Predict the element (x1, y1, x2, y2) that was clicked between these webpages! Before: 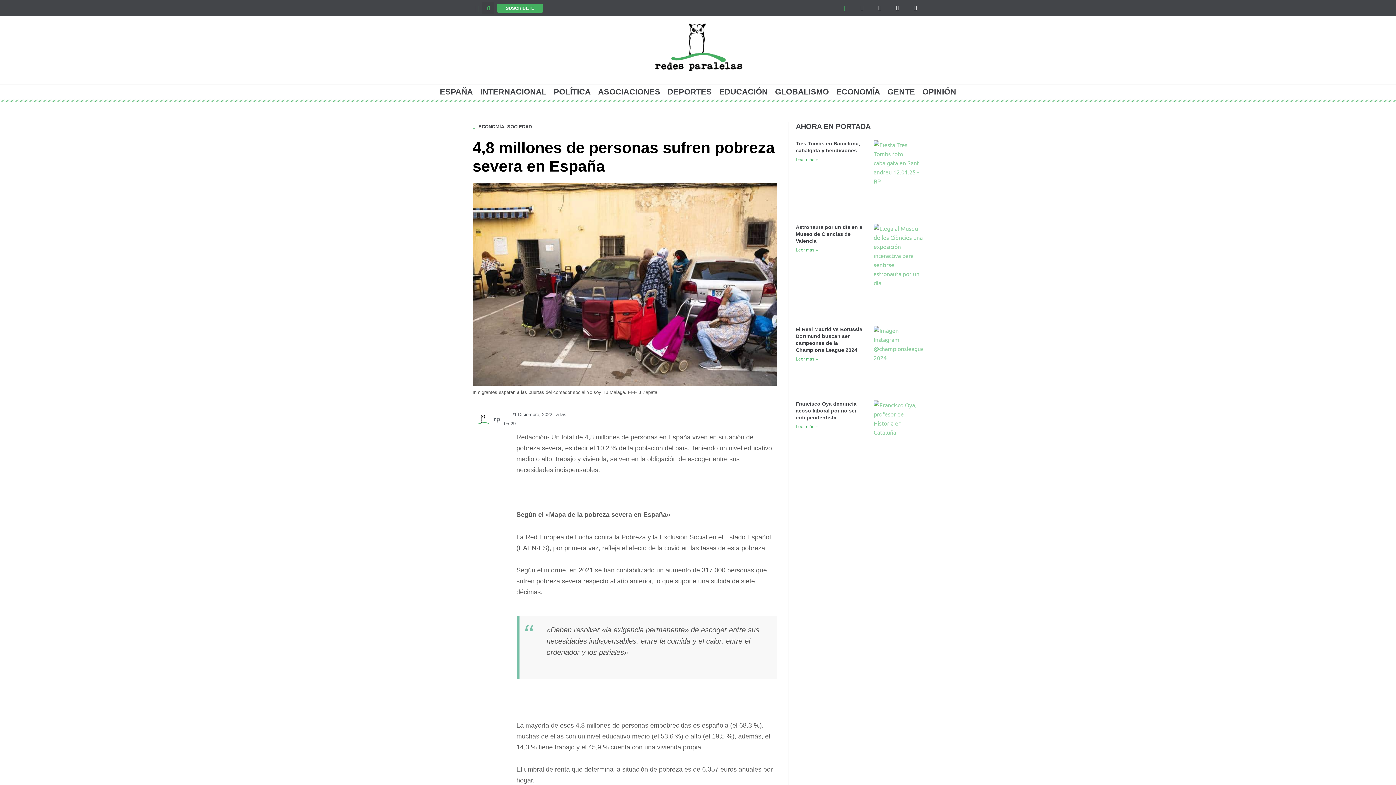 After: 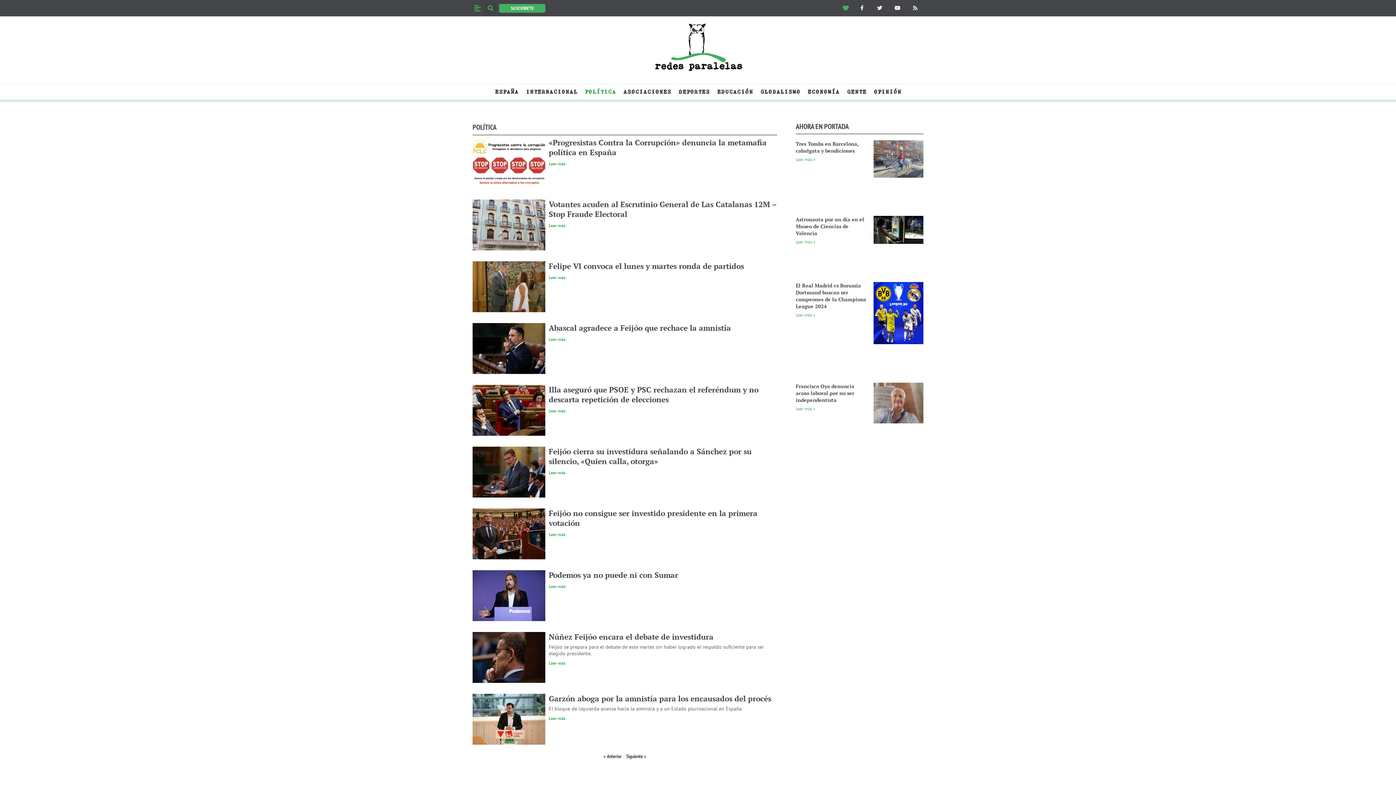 Action: label: POLÍTICA bbox: (550, 88, 594, 95)